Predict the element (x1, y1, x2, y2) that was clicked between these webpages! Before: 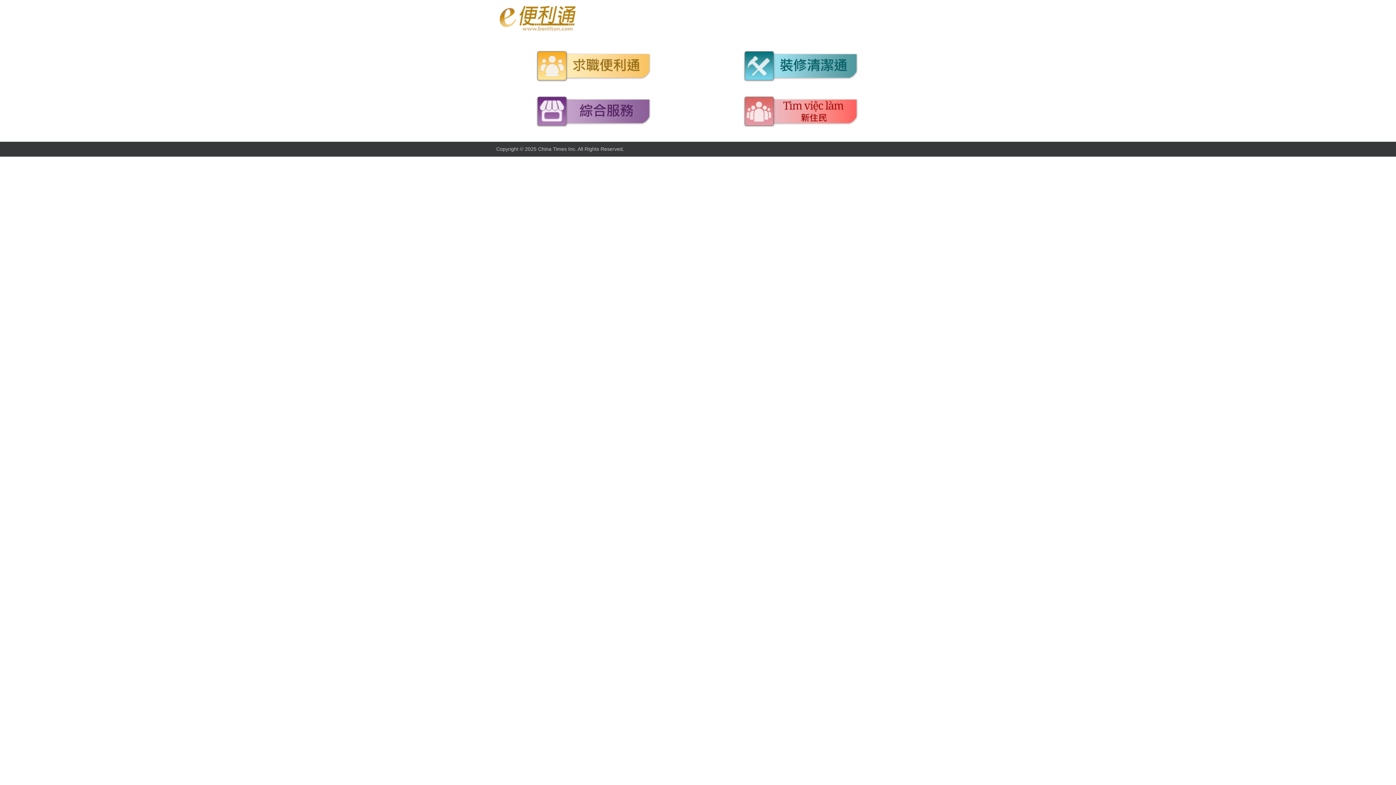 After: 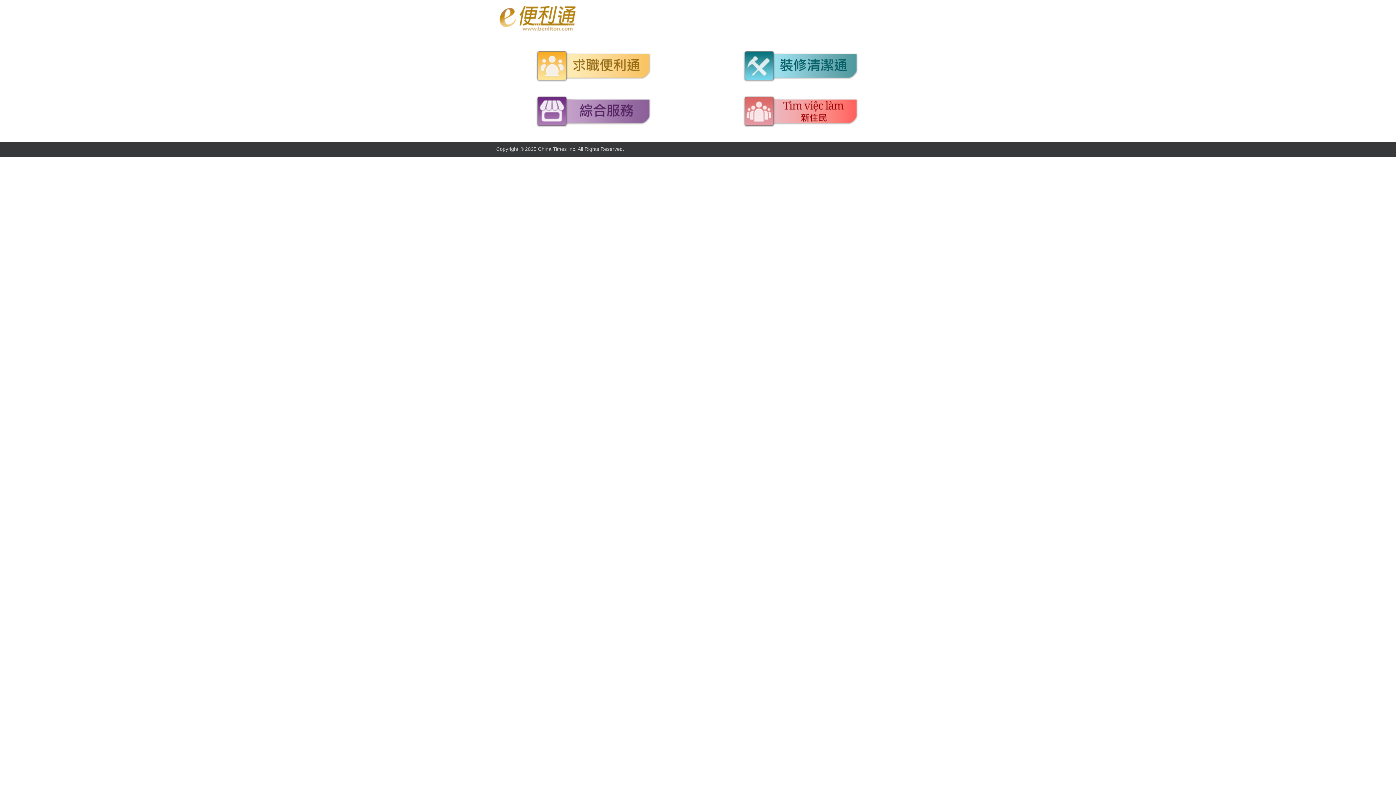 Action: bbox: (496, 0, 580, 36)